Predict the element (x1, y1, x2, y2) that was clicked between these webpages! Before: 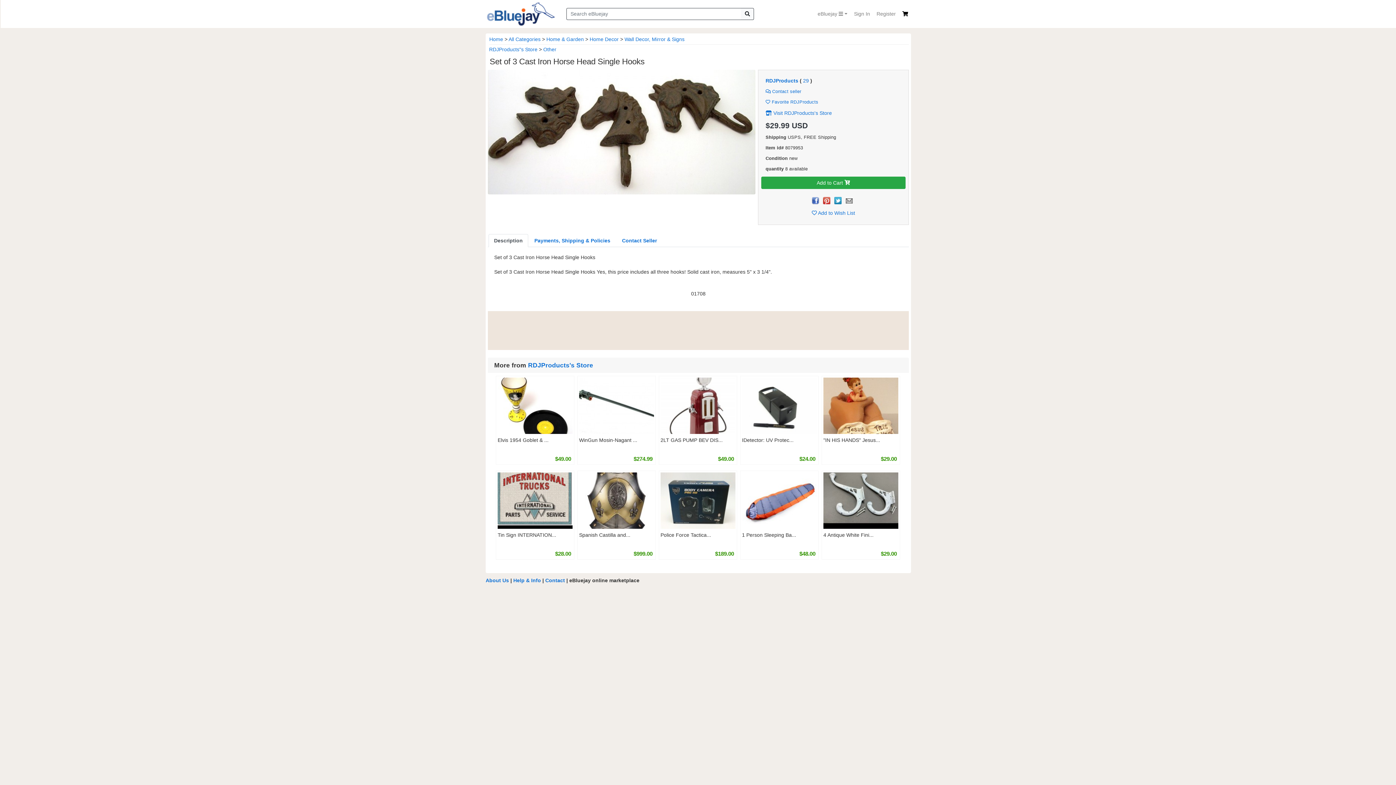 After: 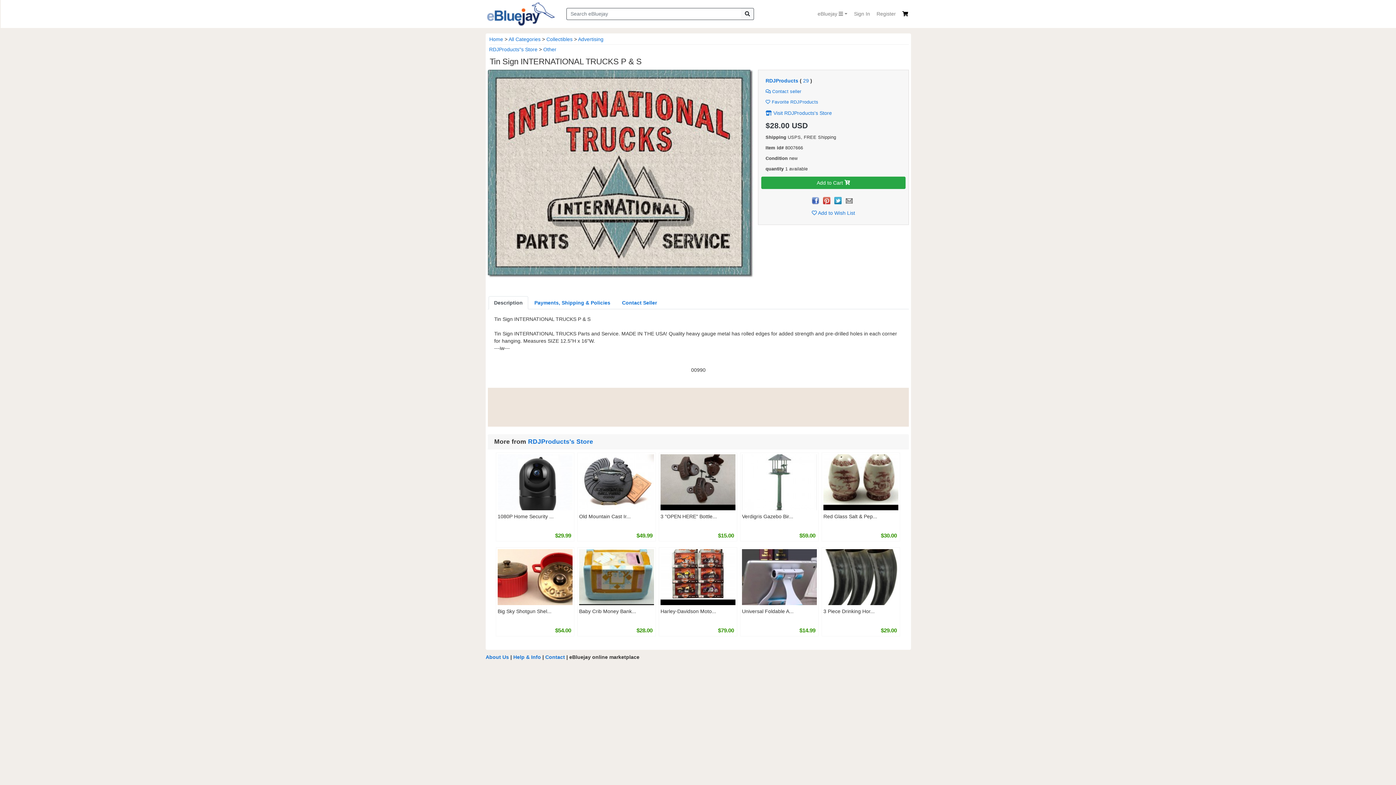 Action: bbox: (497, 498, 572, 504)